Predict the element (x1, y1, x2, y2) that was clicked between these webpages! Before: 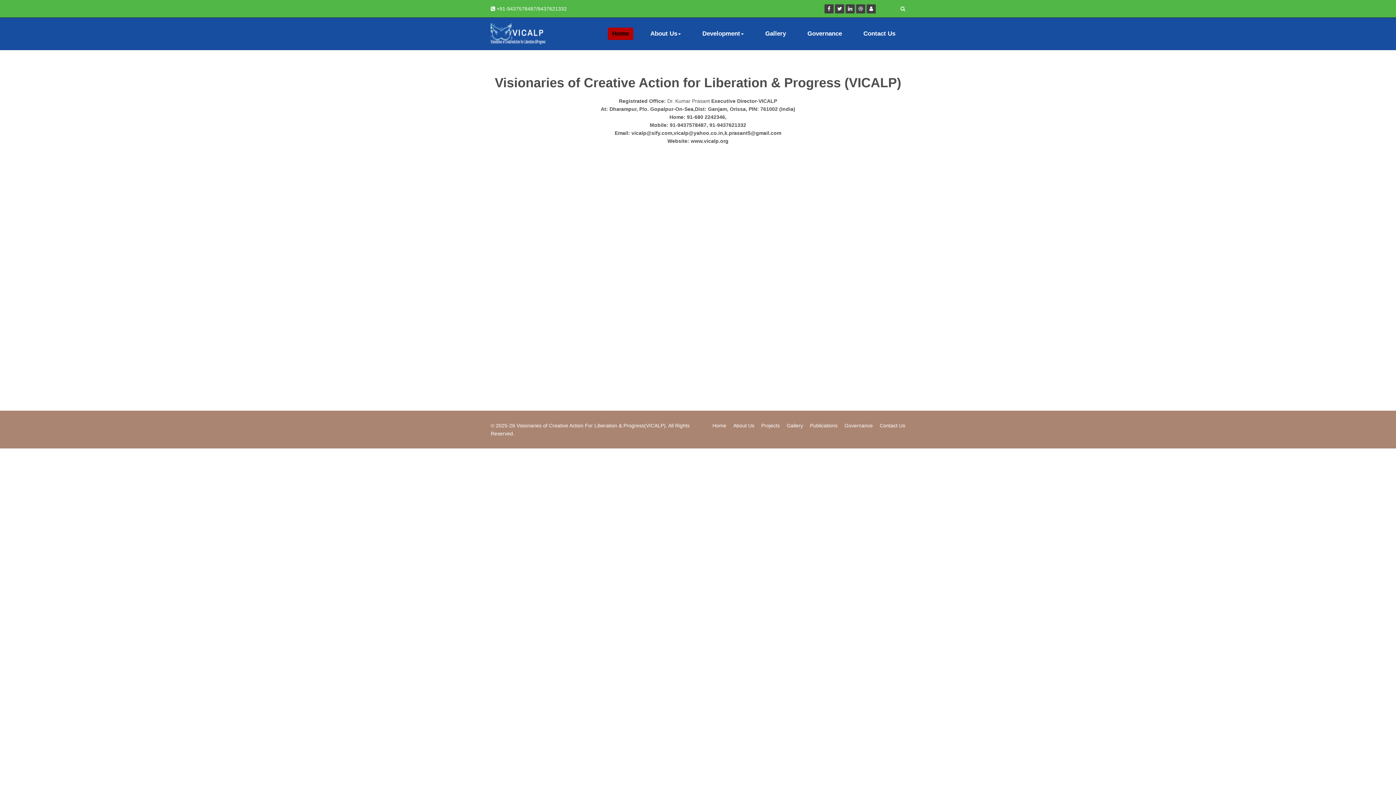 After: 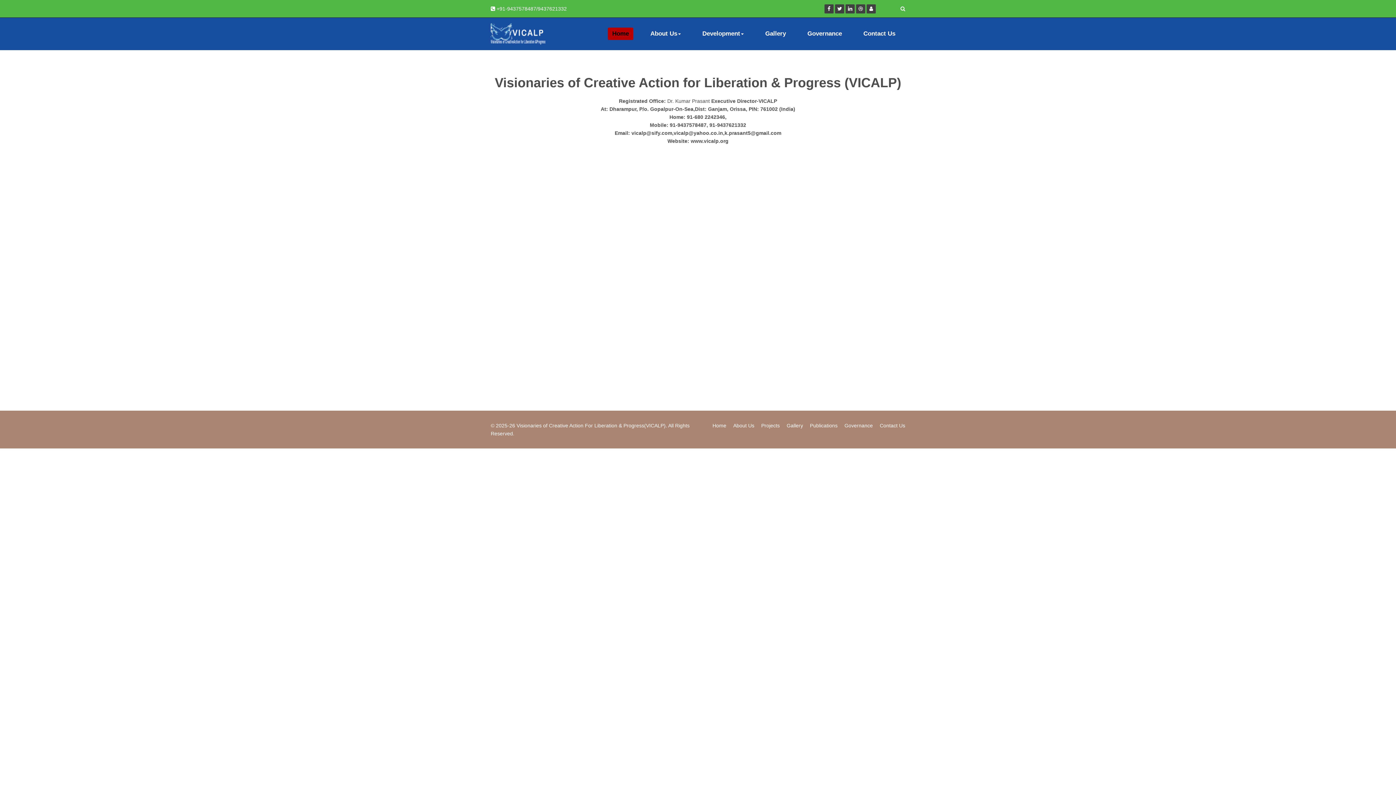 Action: bbox: (880, 422, 905, 428) label: Contact Us